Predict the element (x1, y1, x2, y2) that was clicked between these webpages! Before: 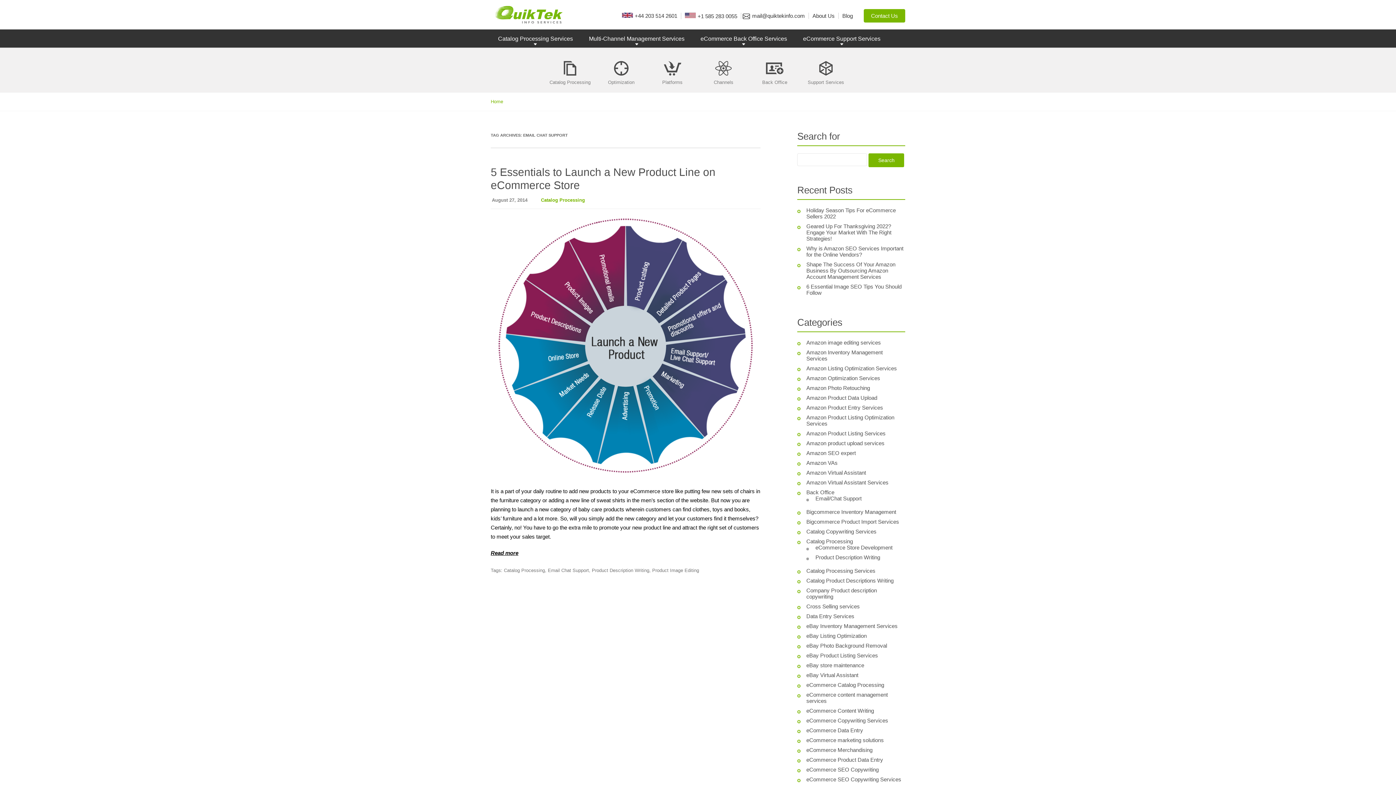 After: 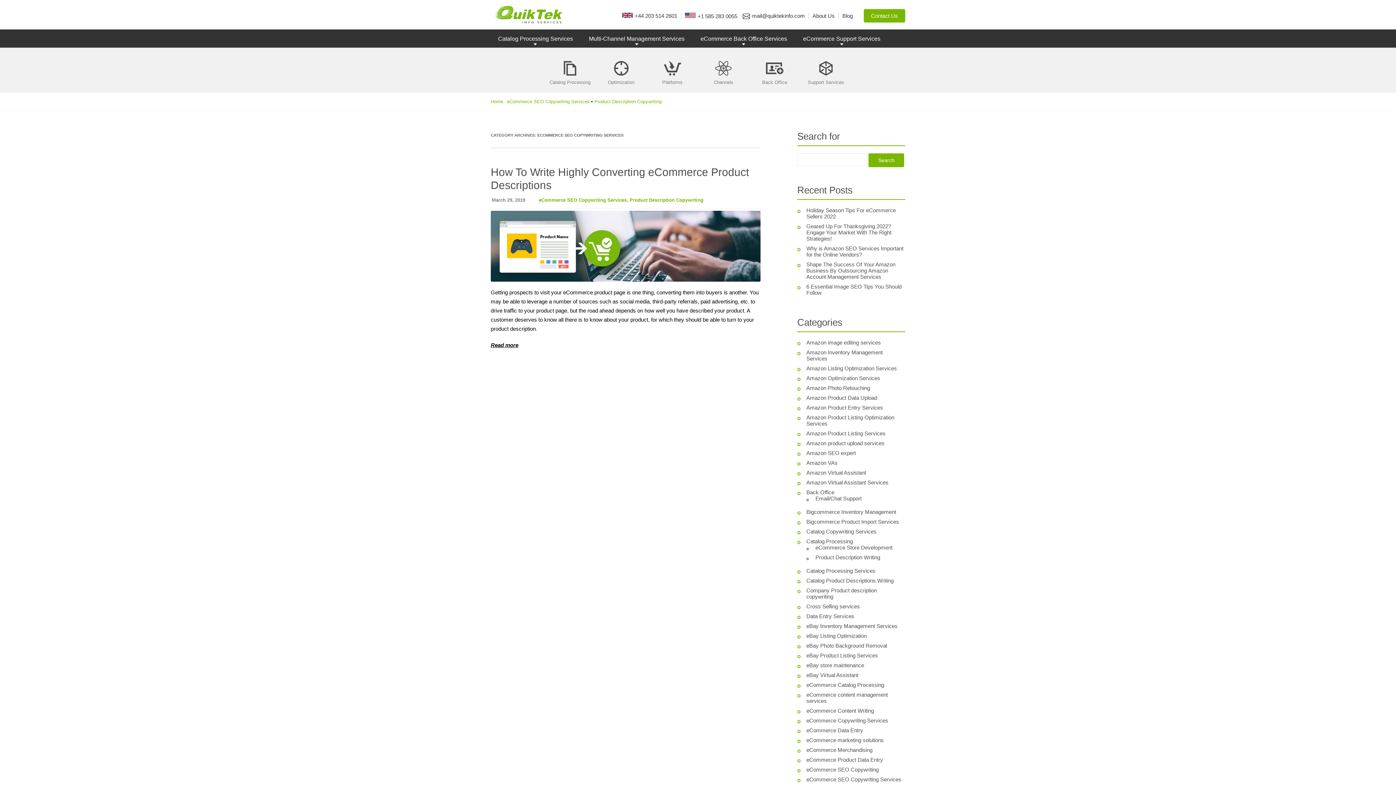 Action: label: eCommerce SEO Copywriting Services bbox: (806, 776, 901, 782)